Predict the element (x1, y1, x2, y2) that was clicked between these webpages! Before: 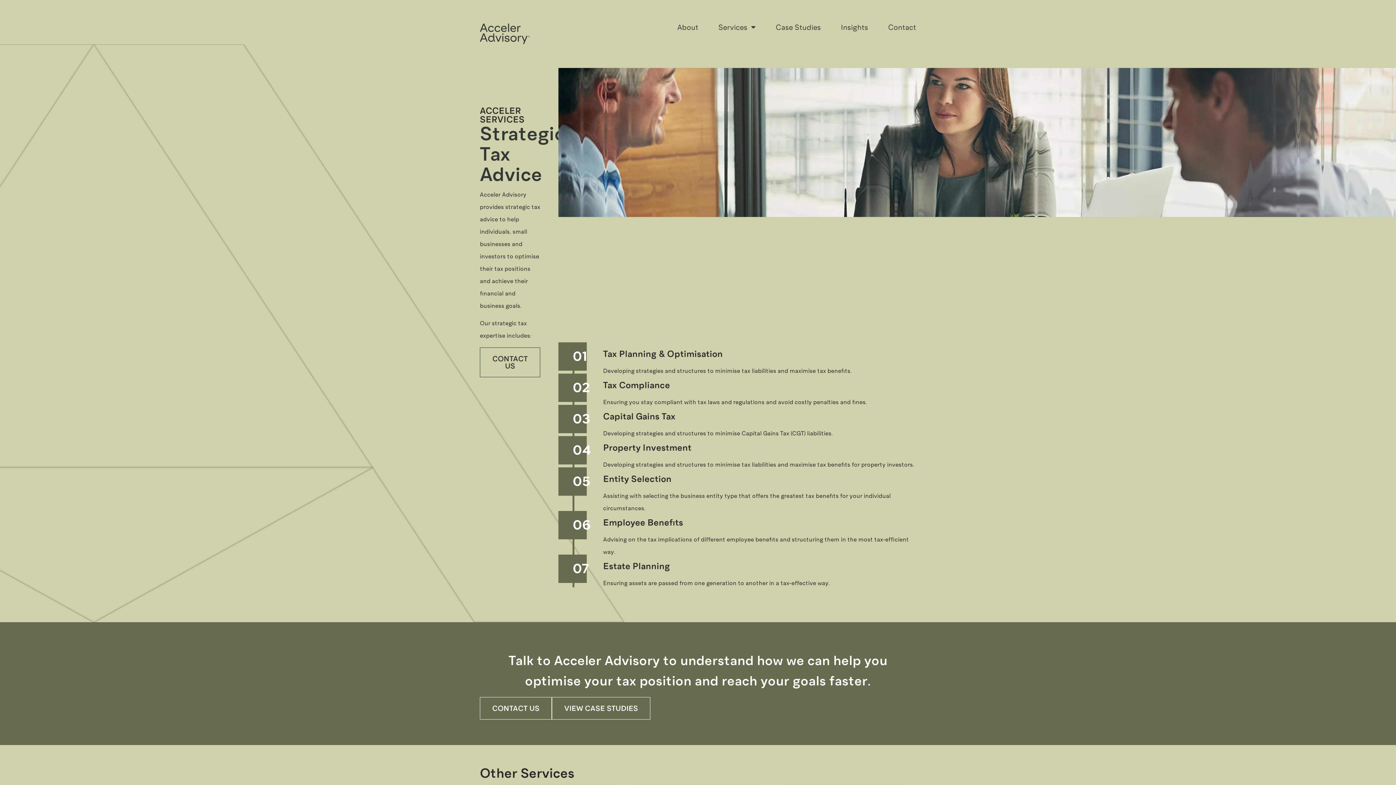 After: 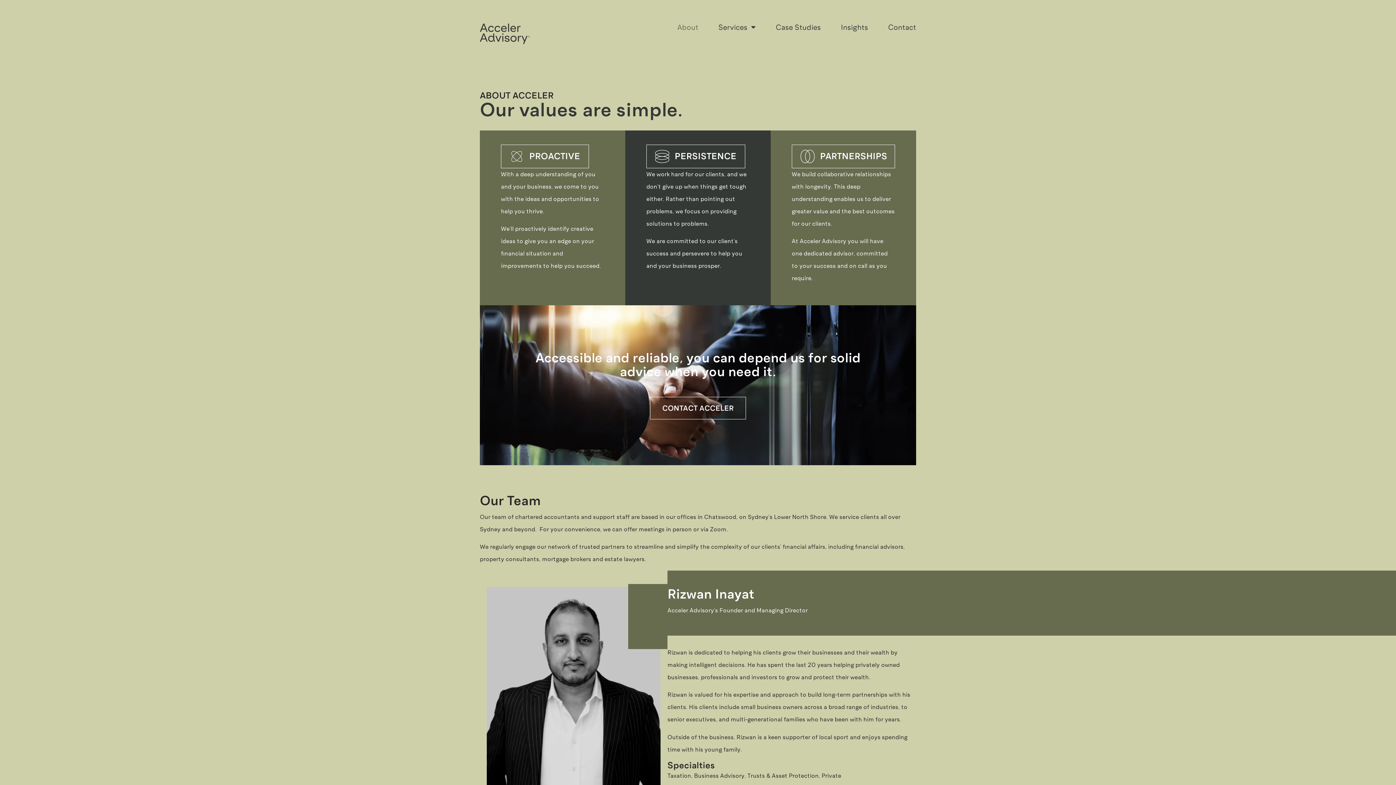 Action: bbox: (677, 23, 698, 30) label: About